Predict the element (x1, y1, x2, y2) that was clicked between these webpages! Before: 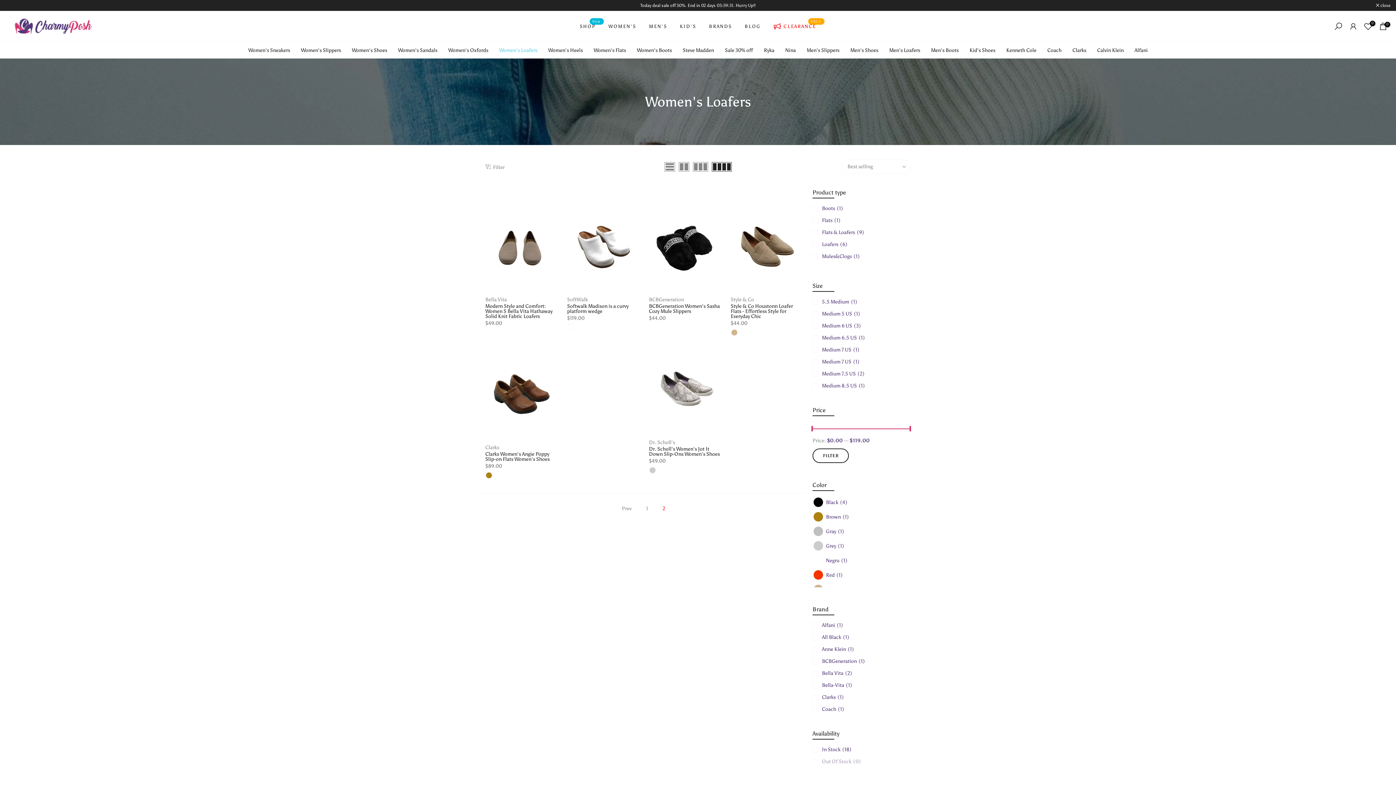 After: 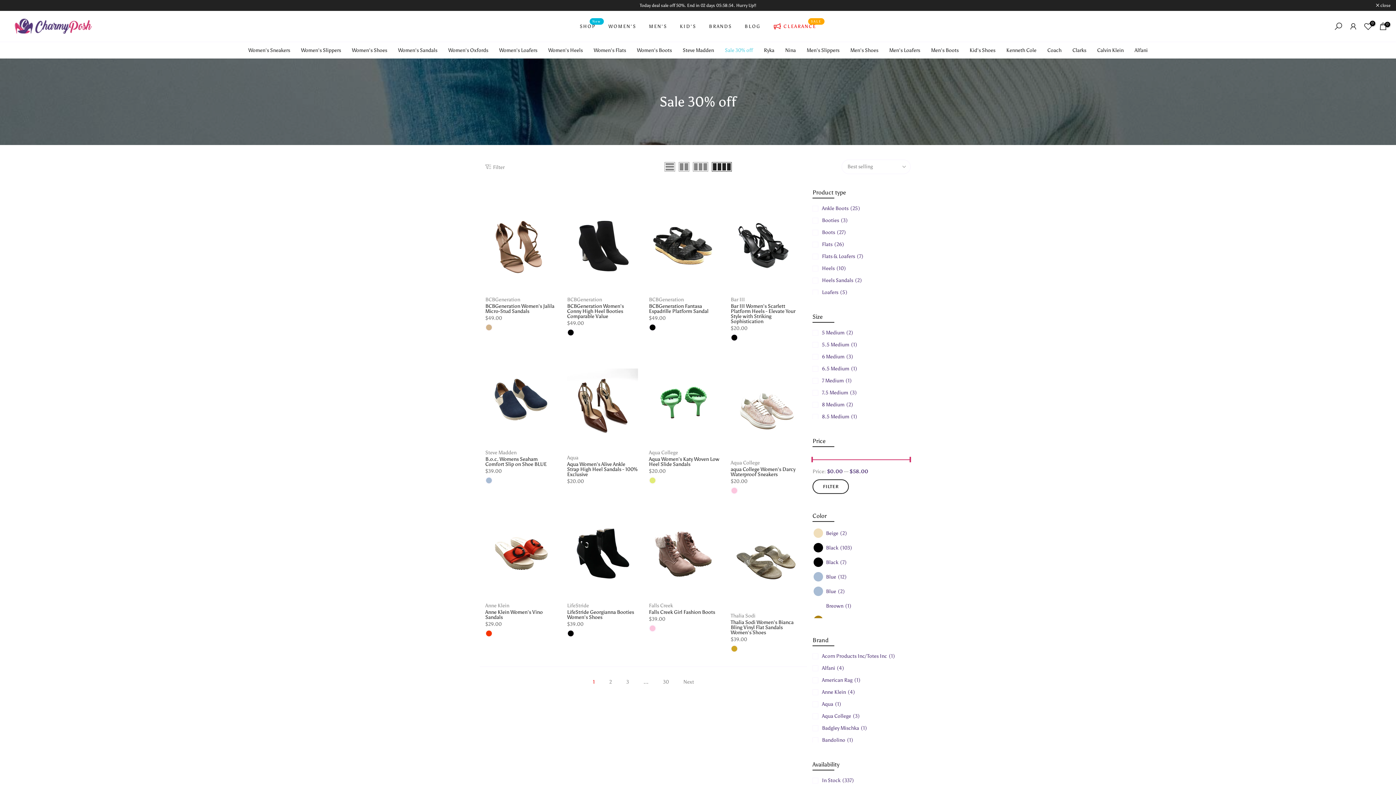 Action: label: Sale 30% off (353) bbox: (818, 298, 860, 304)